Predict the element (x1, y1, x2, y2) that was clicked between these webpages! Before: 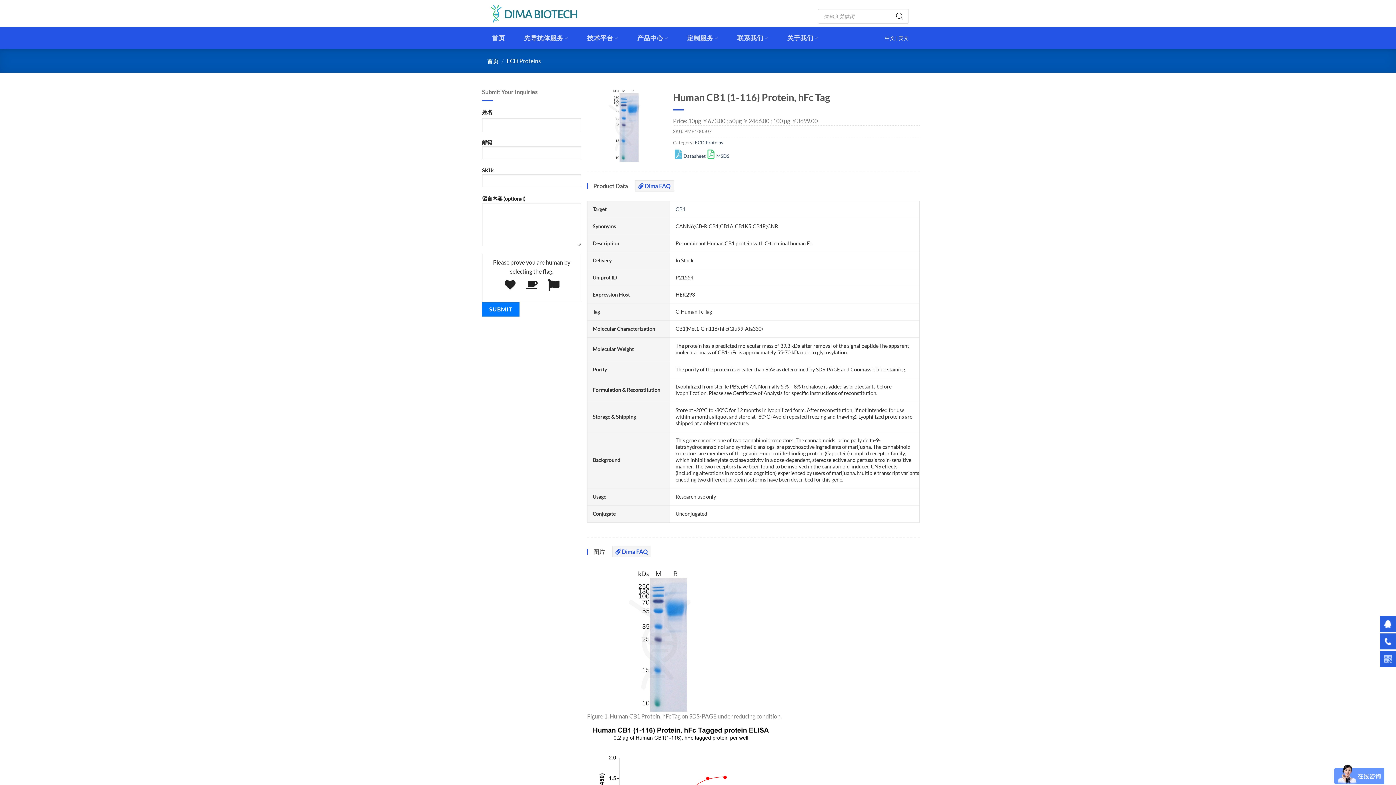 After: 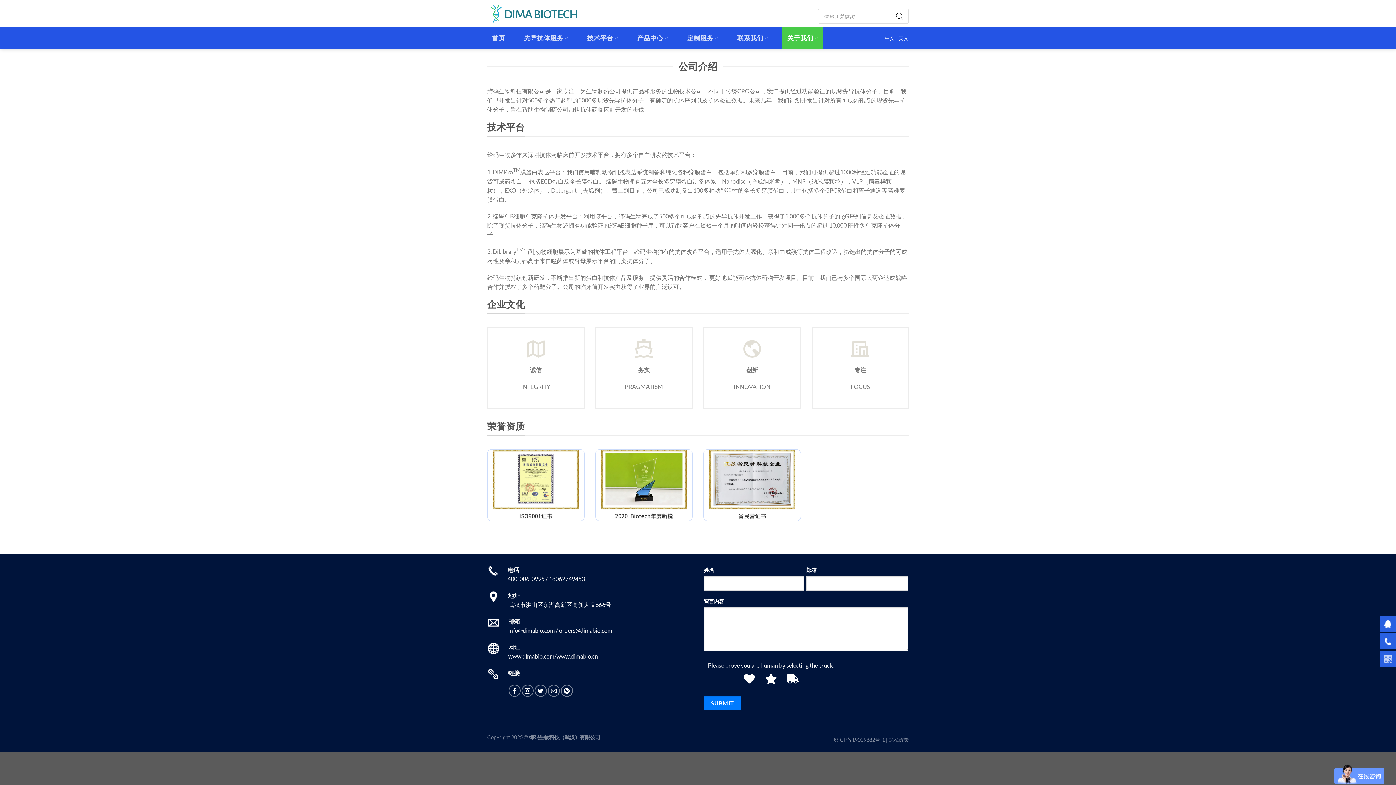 Action: bbox: (782, 27, 823, 49) label: 关于我们